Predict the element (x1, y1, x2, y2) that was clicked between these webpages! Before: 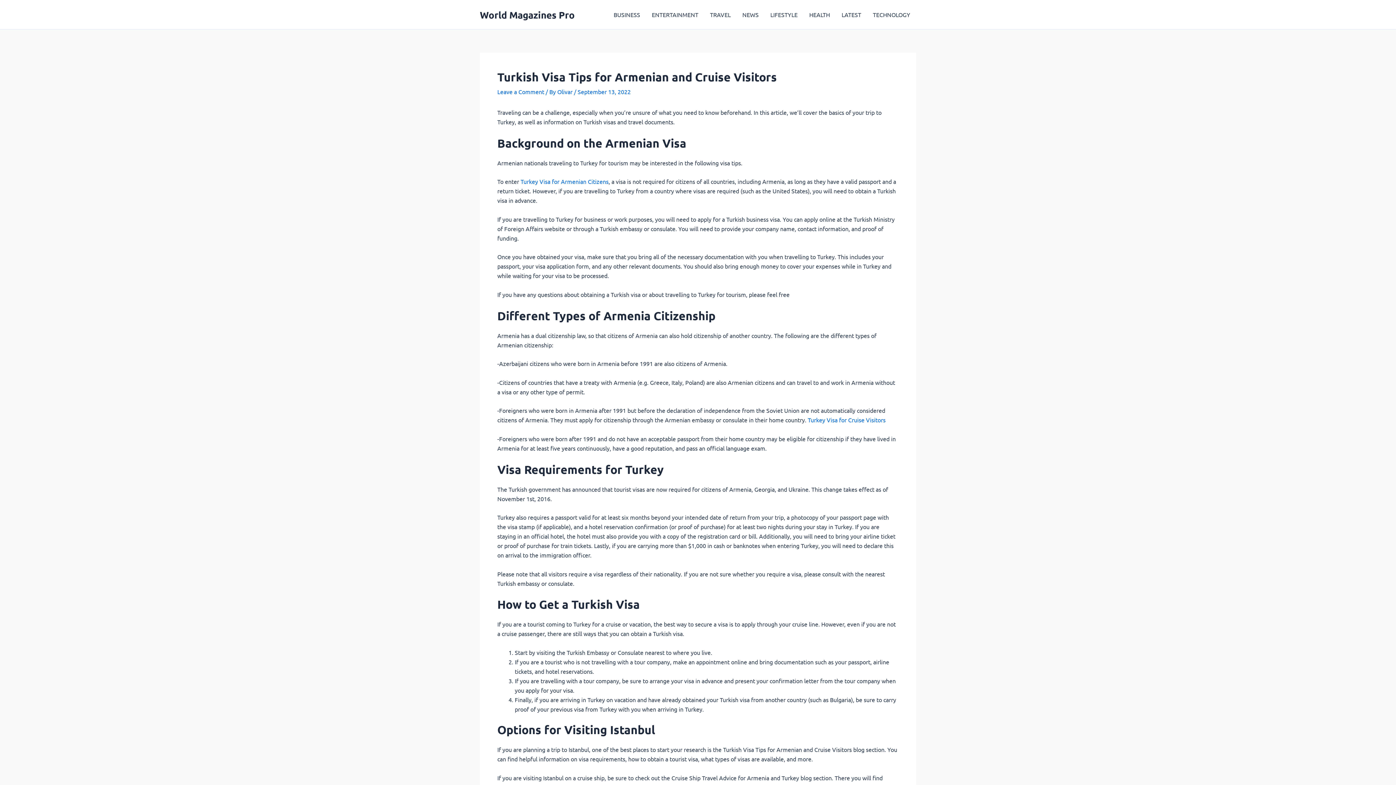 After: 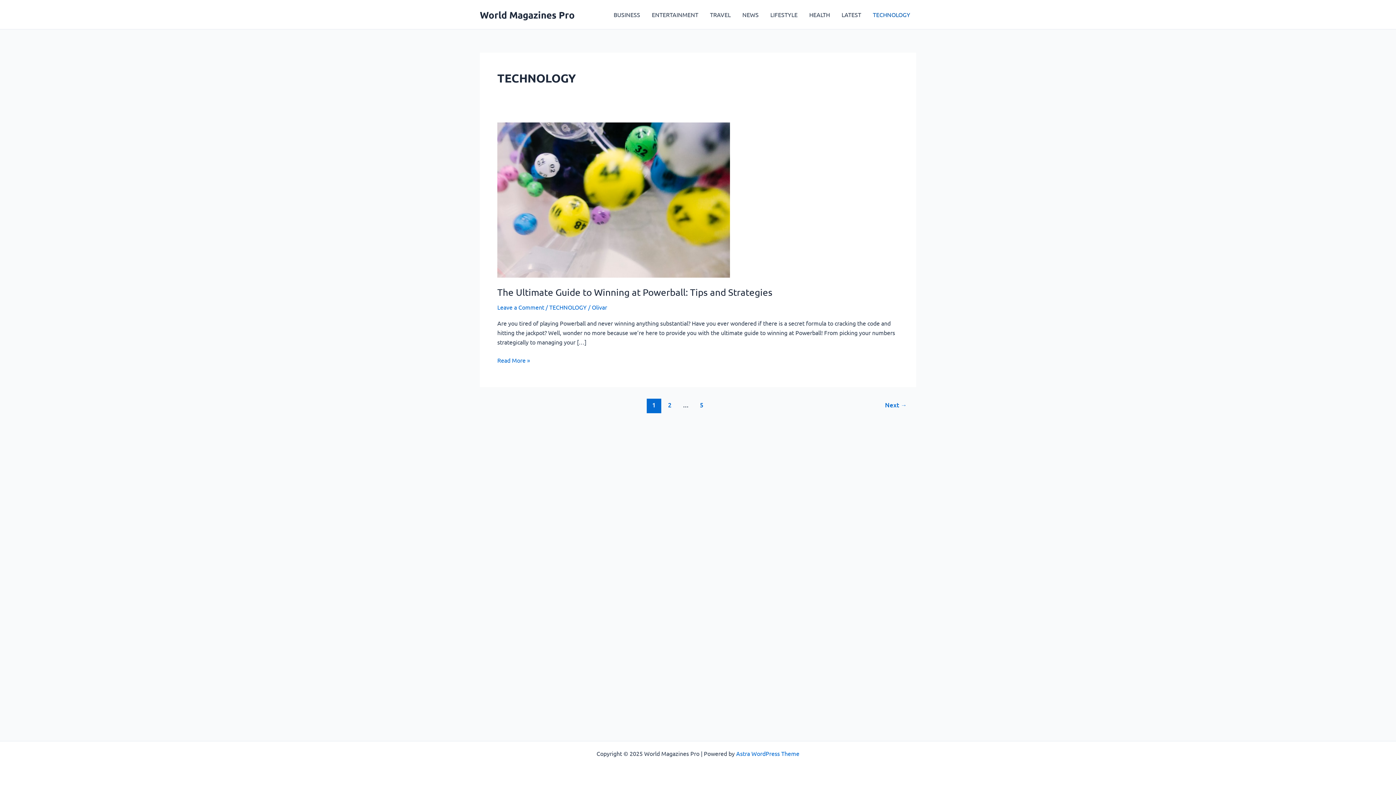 Action: label: TECHNOLOGY bbox: (867, 0, 916, 29)